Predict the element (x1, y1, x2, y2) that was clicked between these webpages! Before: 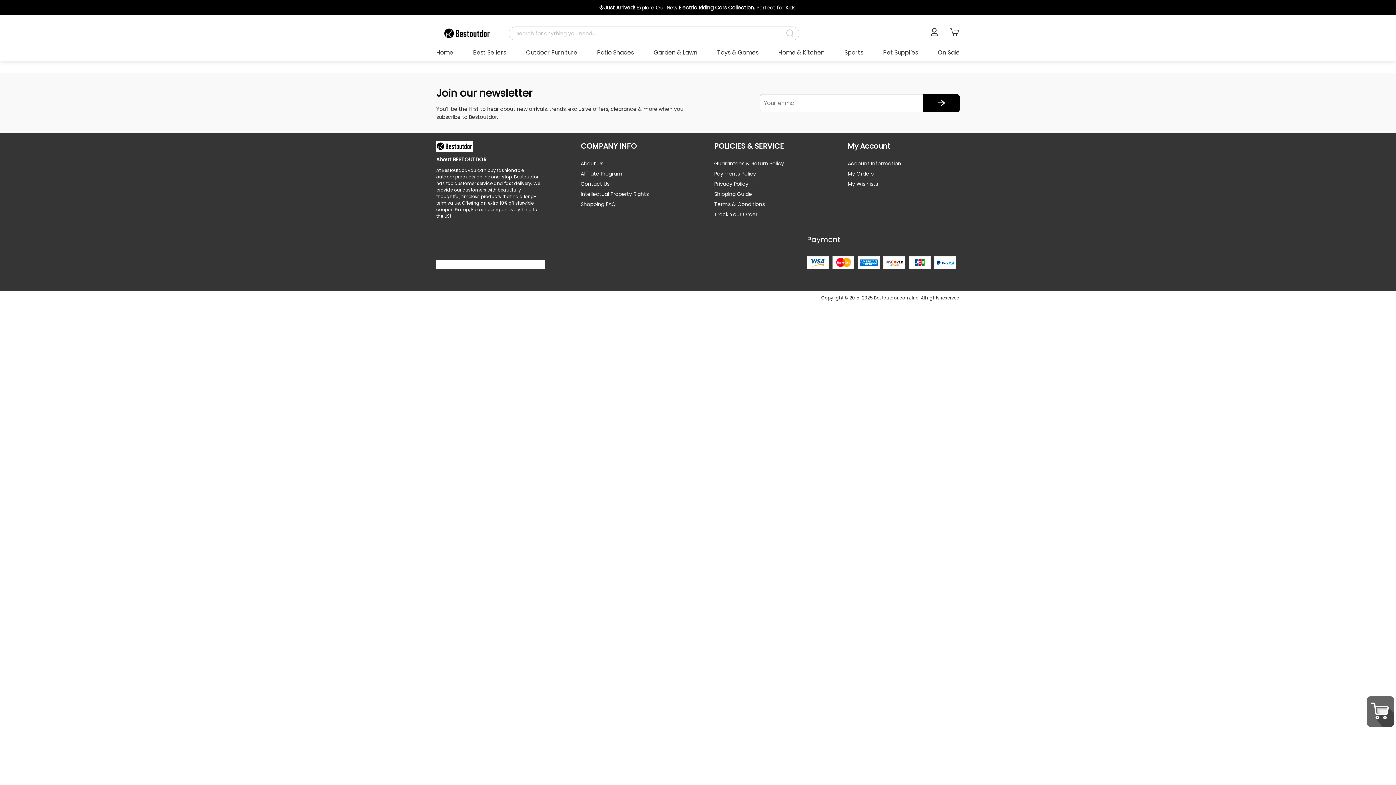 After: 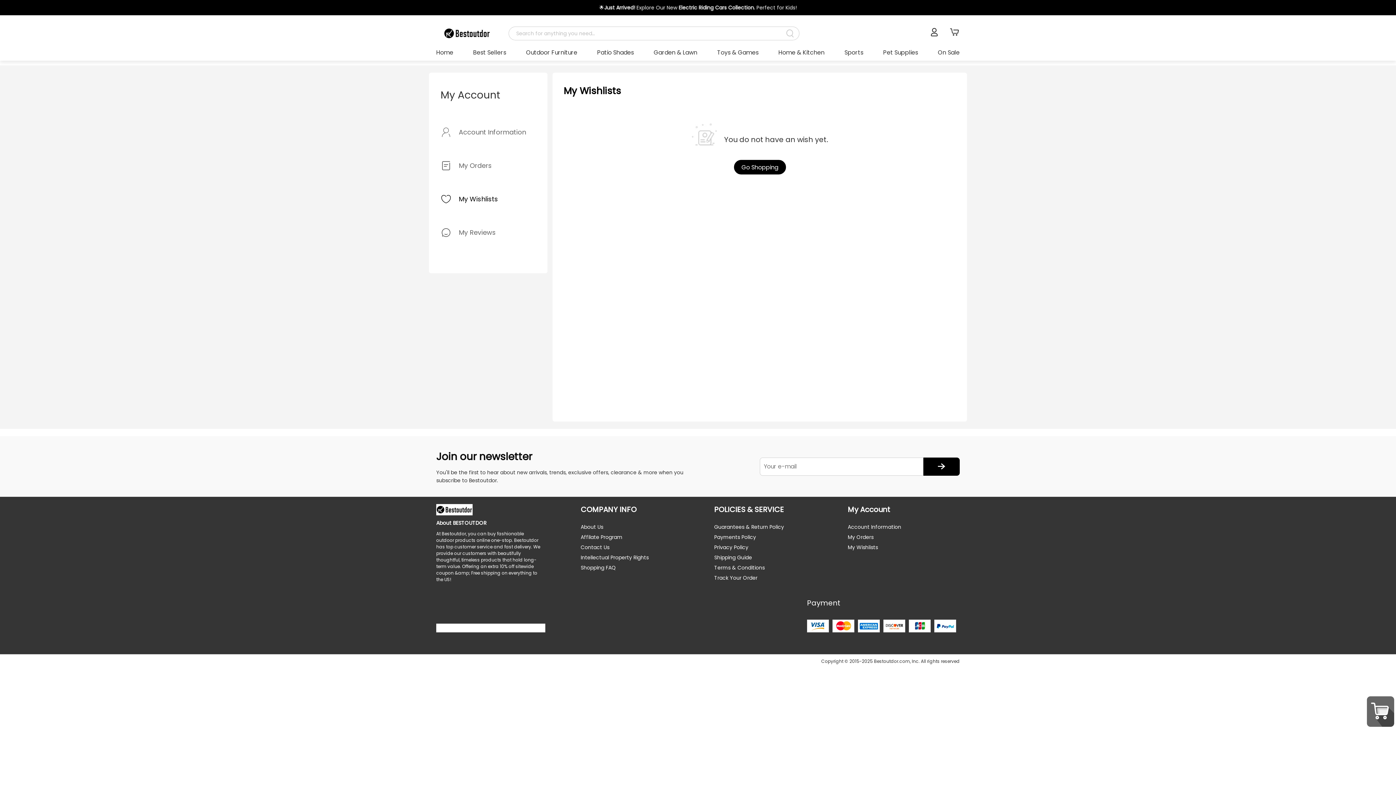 Action: bbox: (847, 180, 952, 188) label: My Wishlists